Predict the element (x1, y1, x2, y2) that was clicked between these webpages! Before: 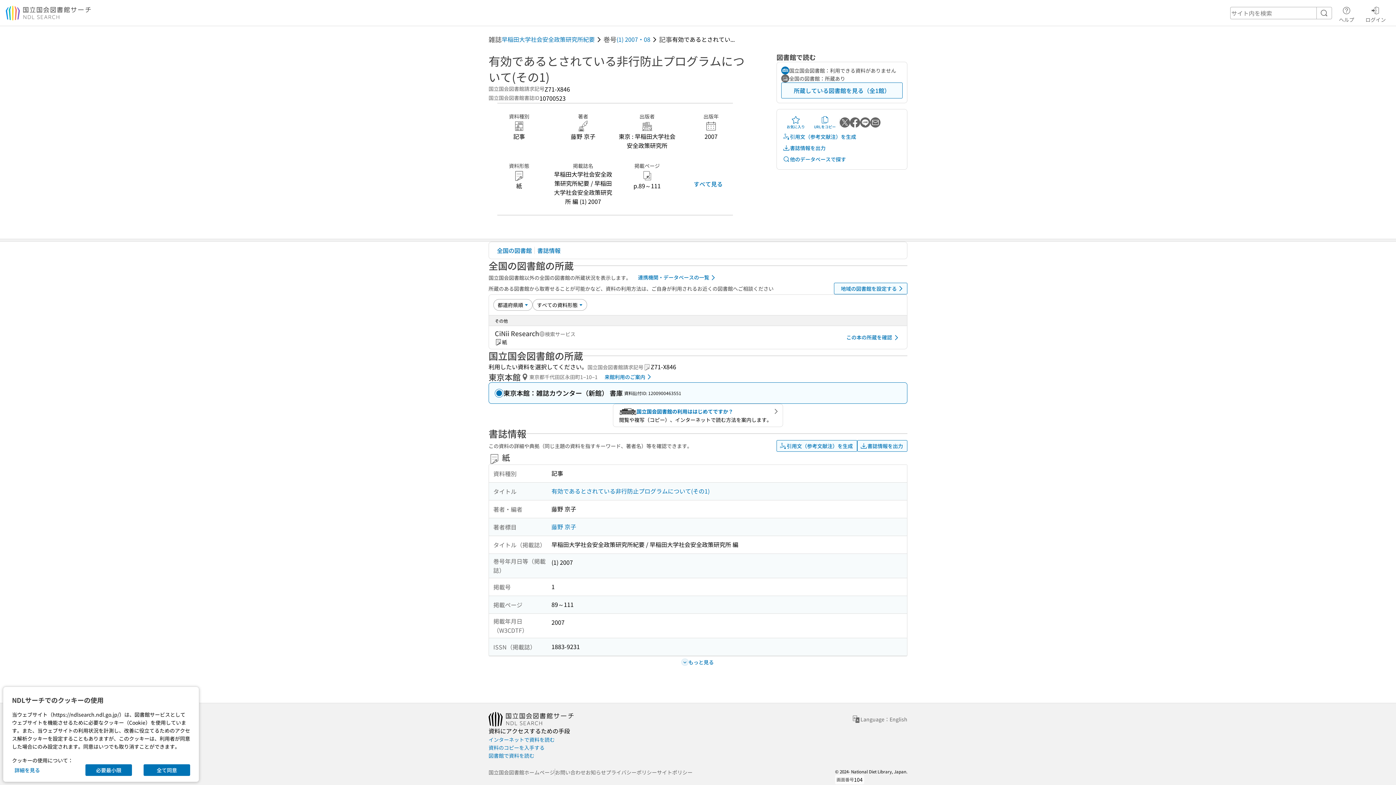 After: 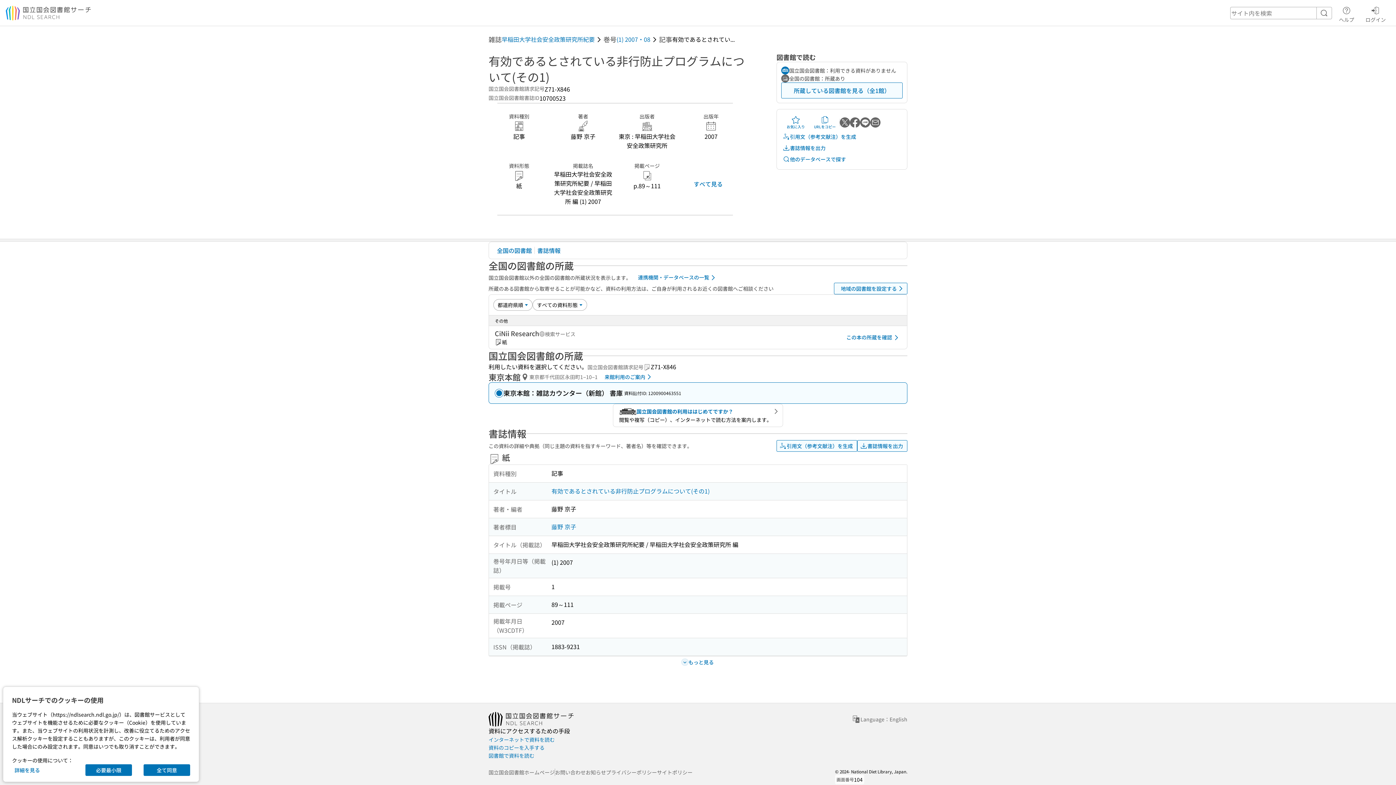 Action: bbox: (870, 117, 880, 127) label: メールで送る